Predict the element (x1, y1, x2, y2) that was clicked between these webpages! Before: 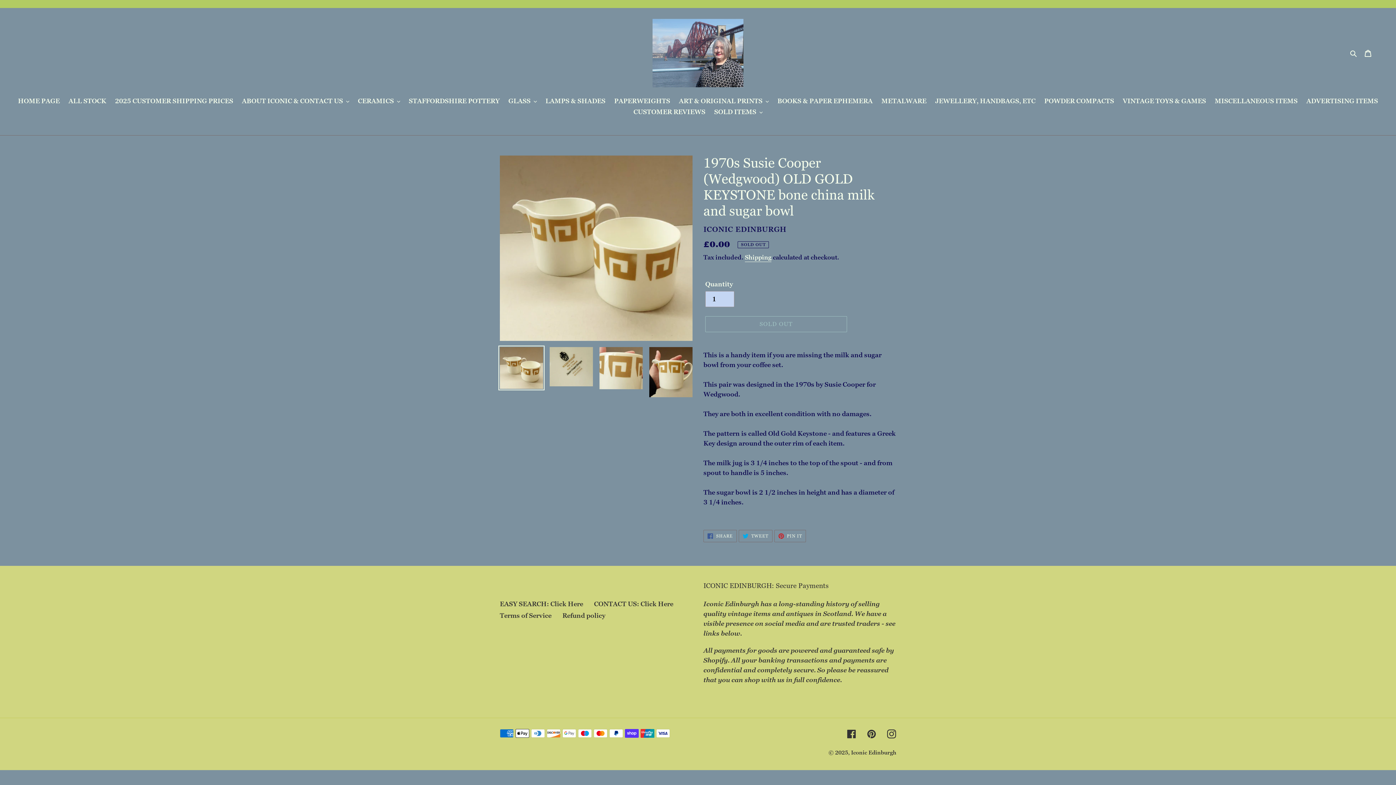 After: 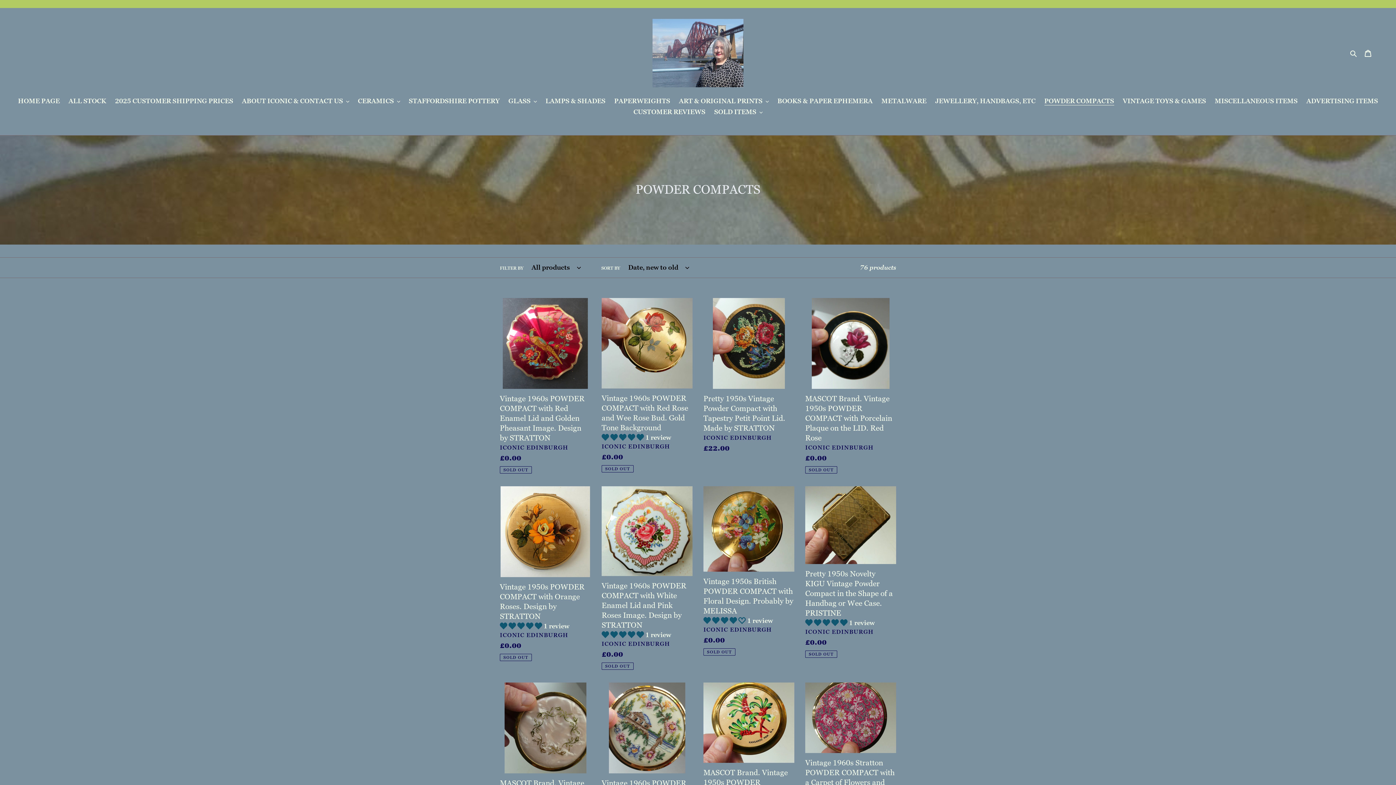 Action: label: POWDER COMPACTS bbox: (1040, 96, 1118, 107)